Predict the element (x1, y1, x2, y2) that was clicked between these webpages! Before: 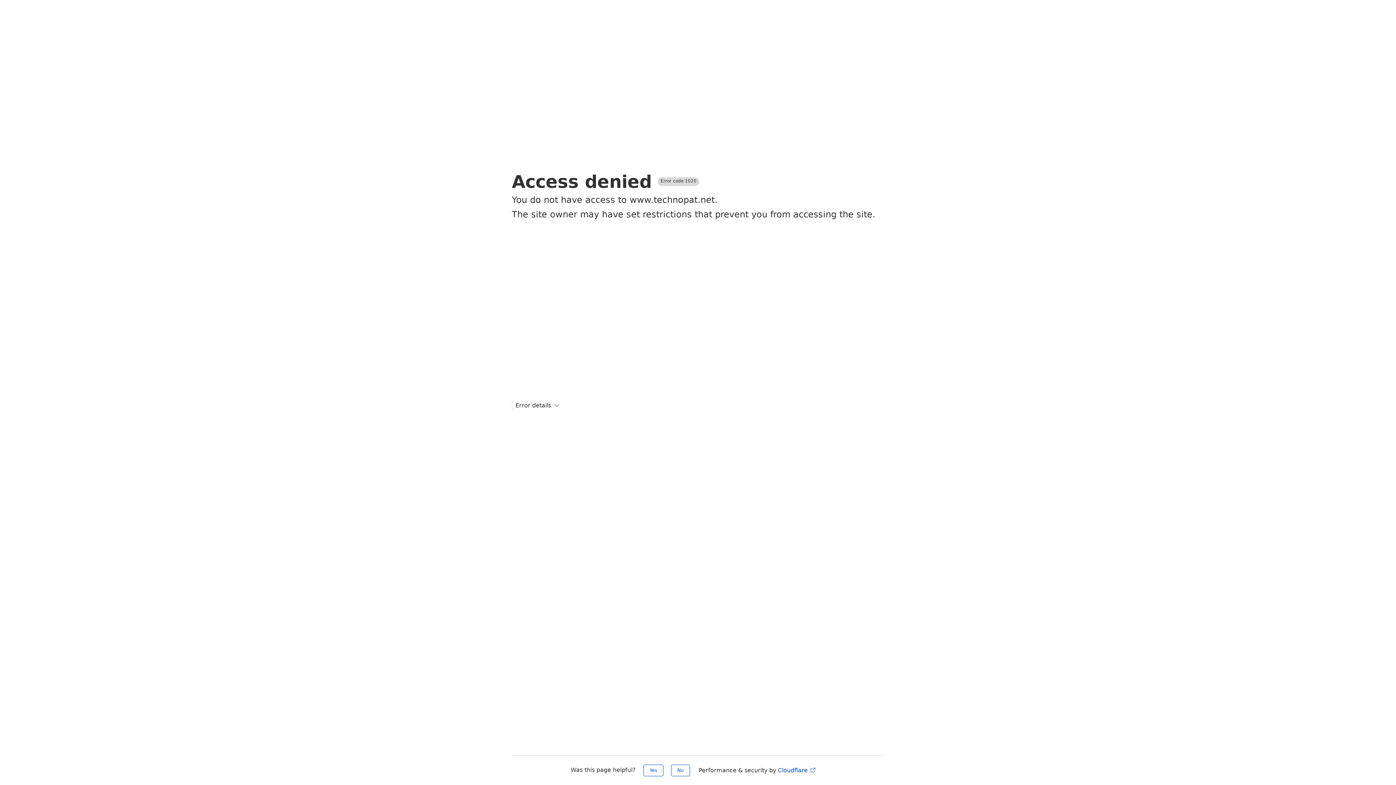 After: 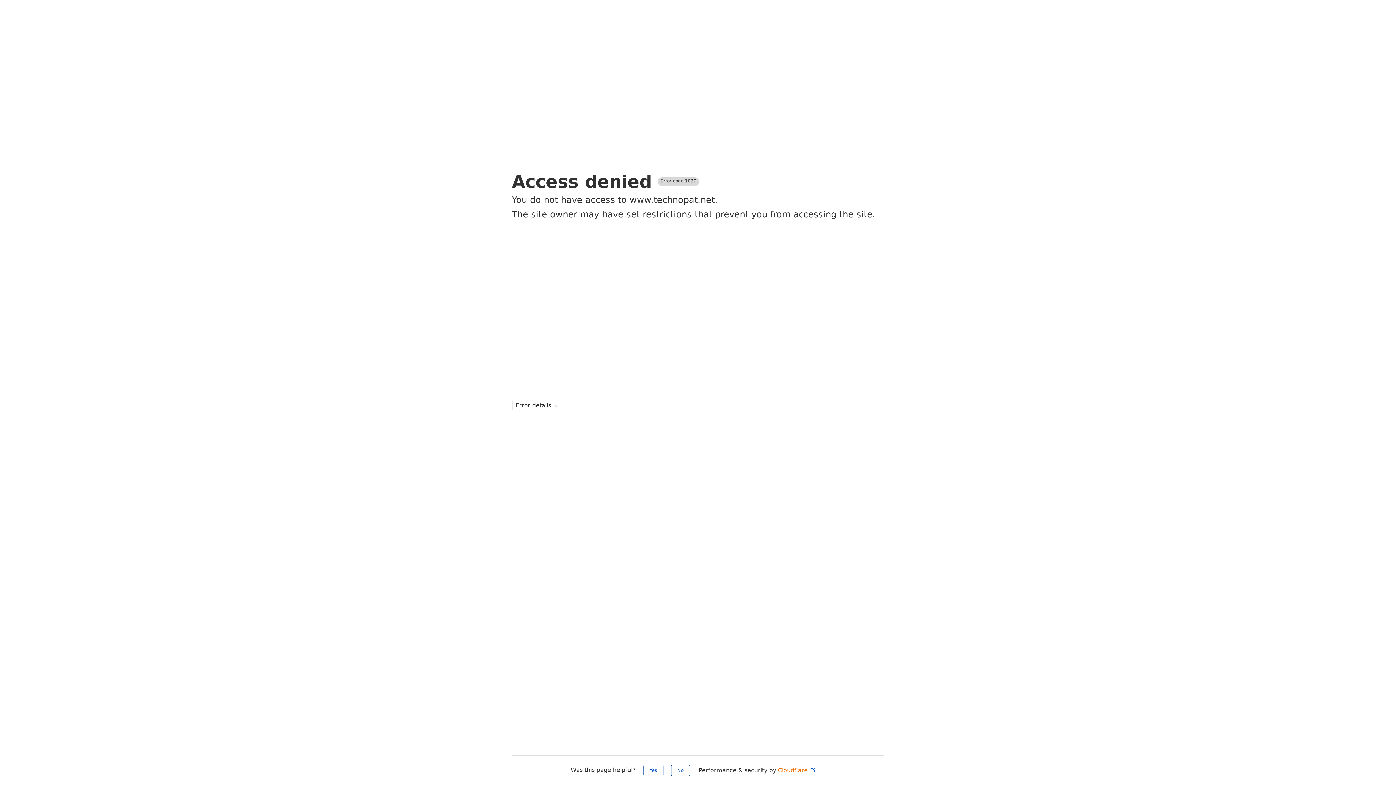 Action: bbox: (778, 767, 816, 774) label: Cloudflare 